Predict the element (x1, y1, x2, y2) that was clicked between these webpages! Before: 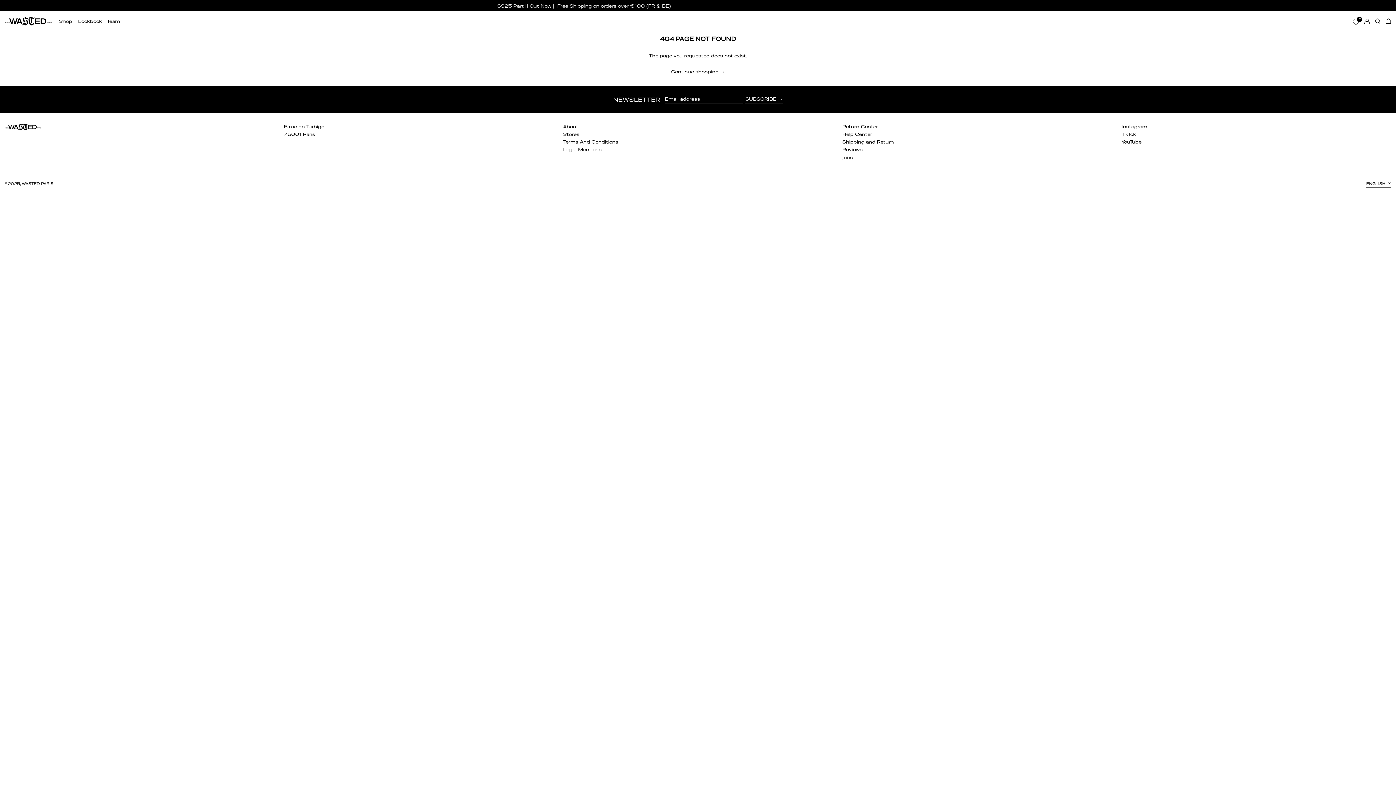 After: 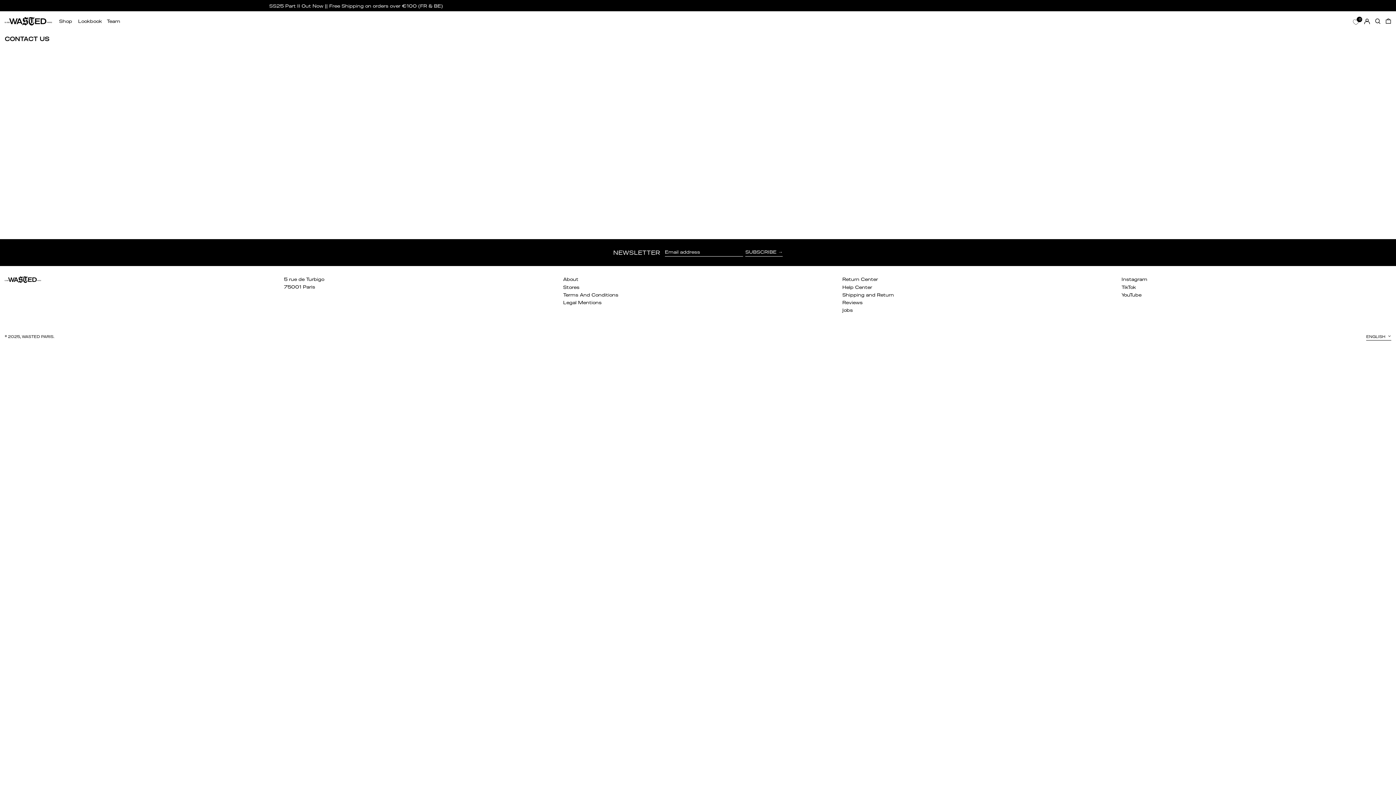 Action: label: Help Center bbox: (842, 131, 872, 137)